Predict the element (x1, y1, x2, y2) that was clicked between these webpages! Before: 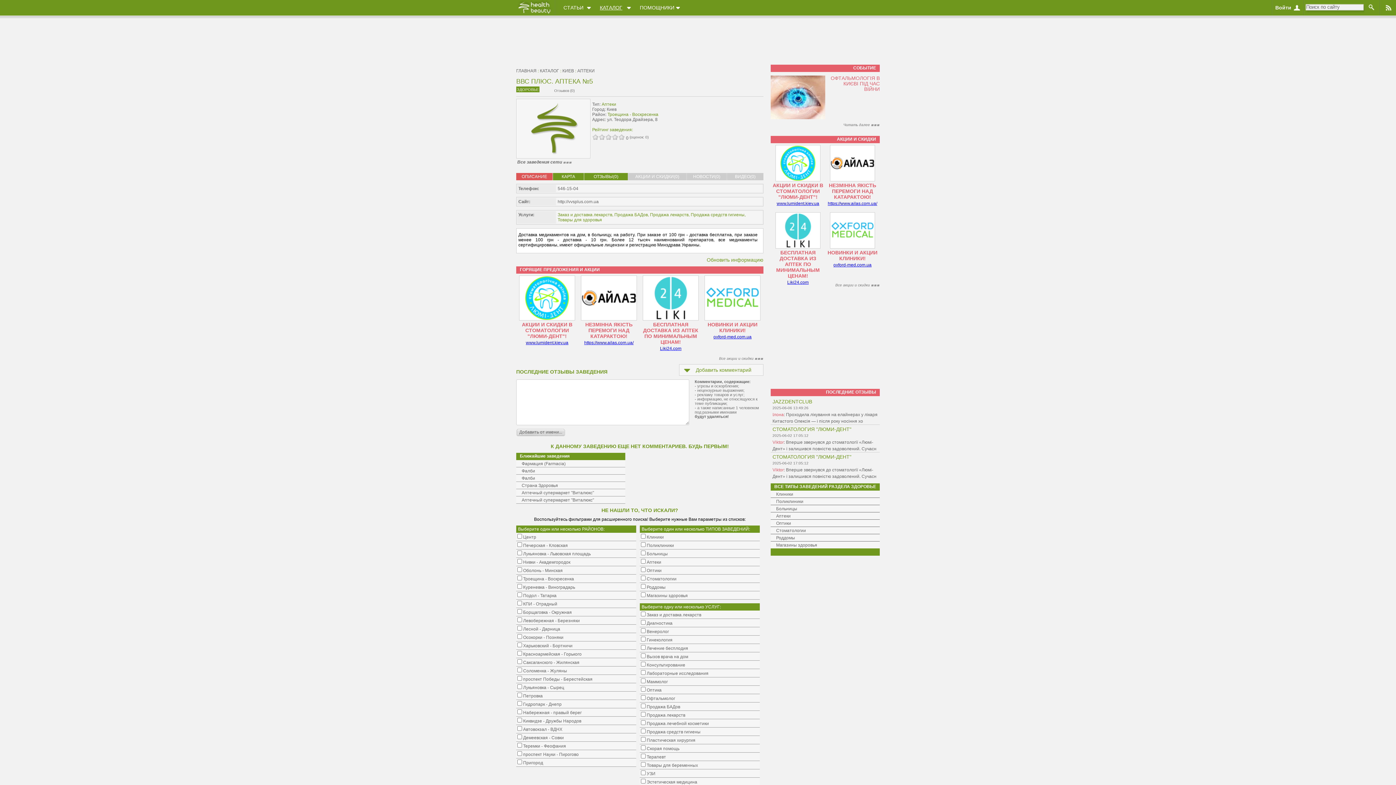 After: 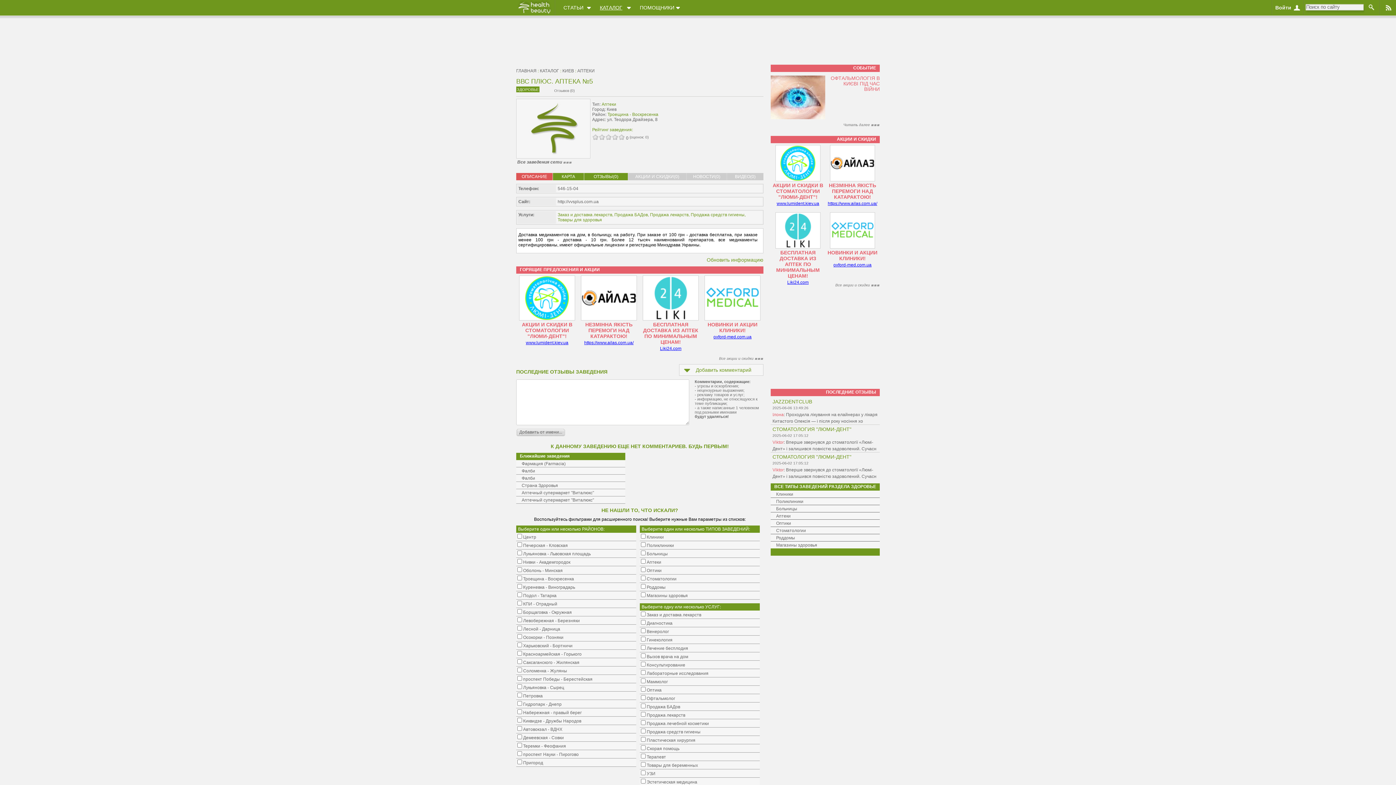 Action: label: oxford-med.com.ua bbox: (713, 334, 751, 339)